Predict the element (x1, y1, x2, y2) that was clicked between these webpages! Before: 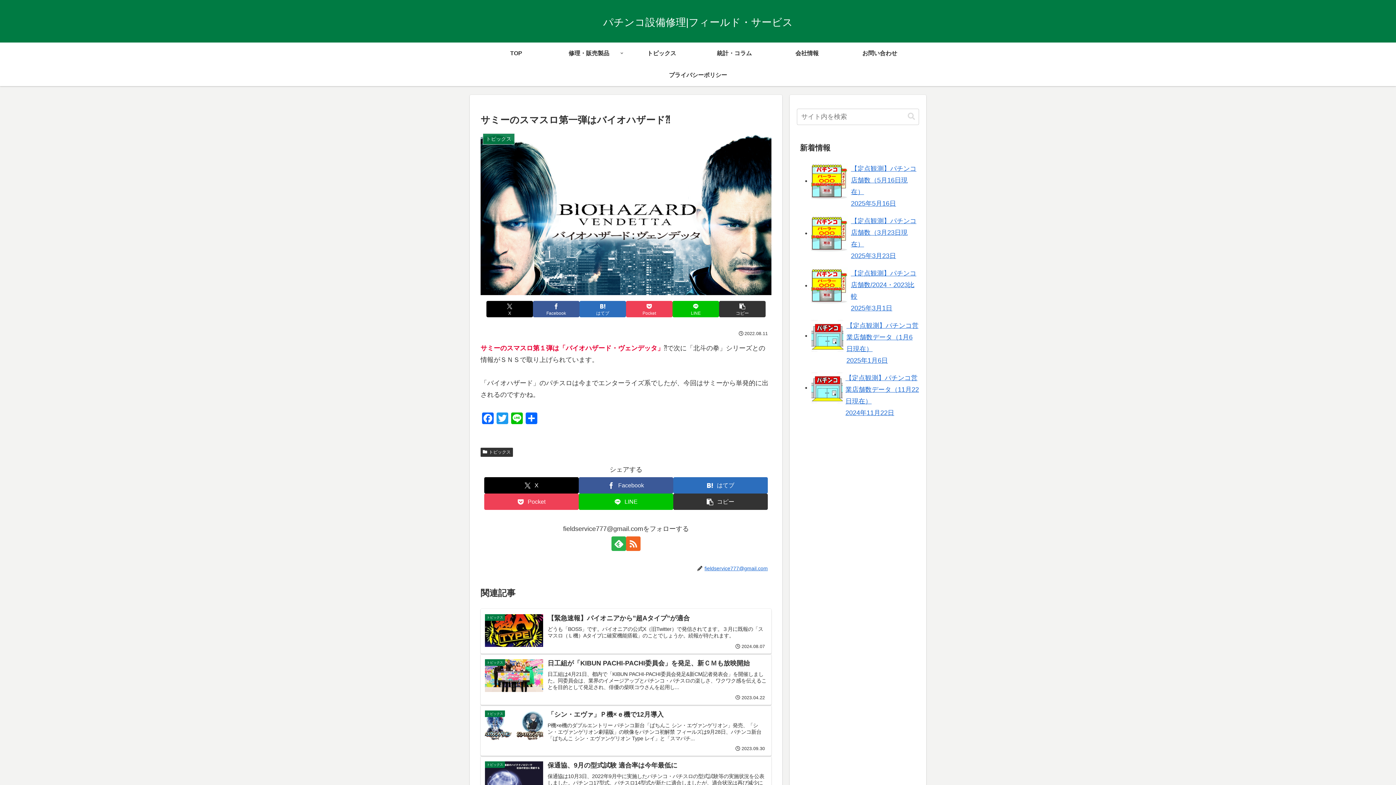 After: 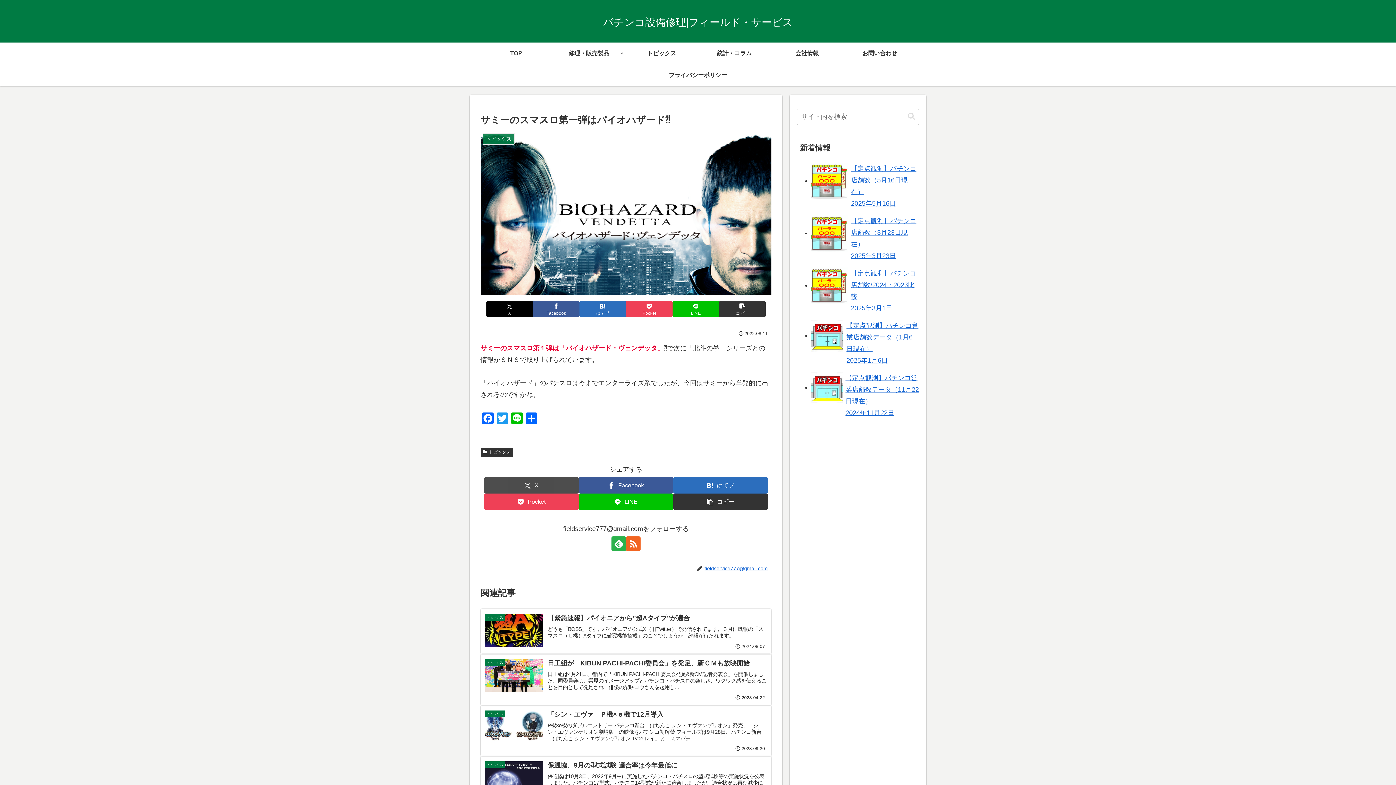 Action: label: Xでシェア bbox: (484, 477, 578, 493)